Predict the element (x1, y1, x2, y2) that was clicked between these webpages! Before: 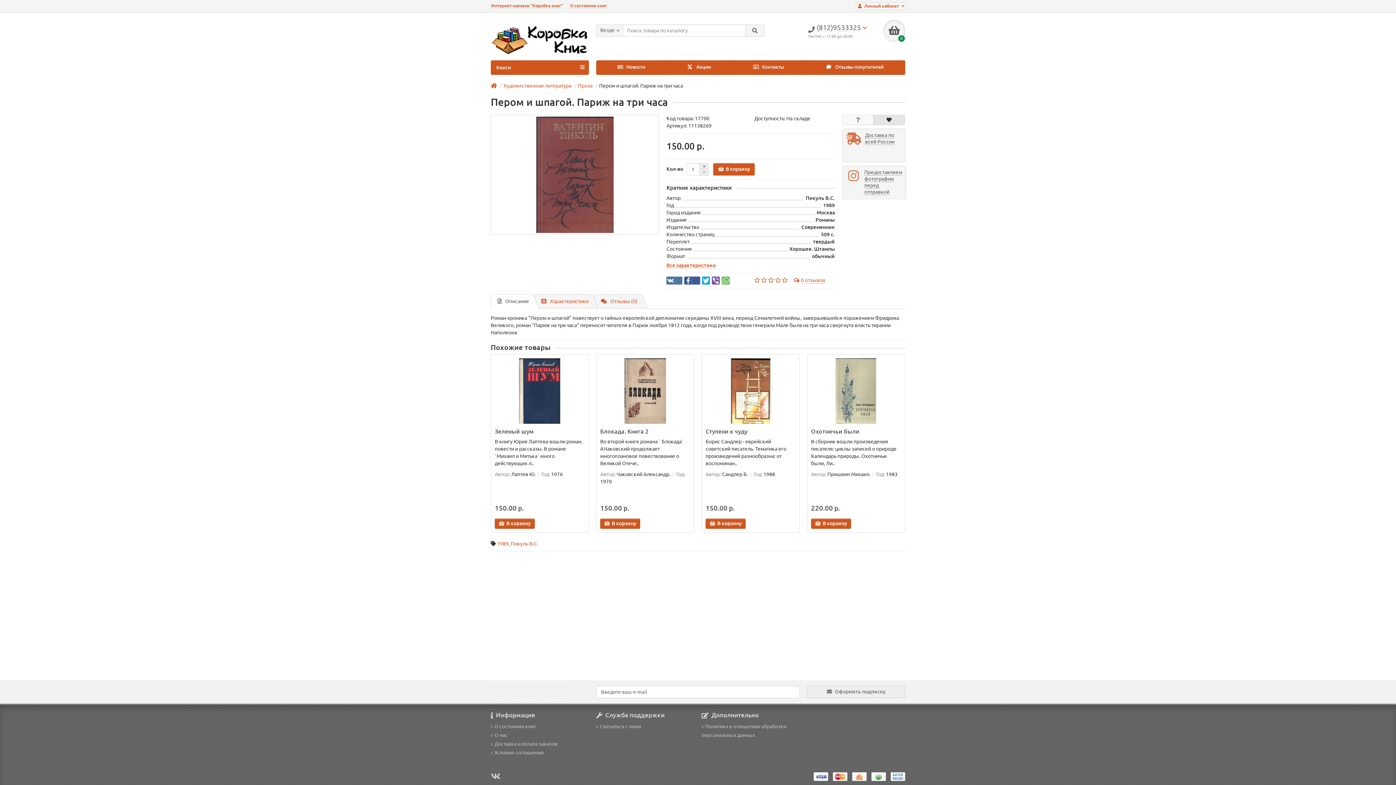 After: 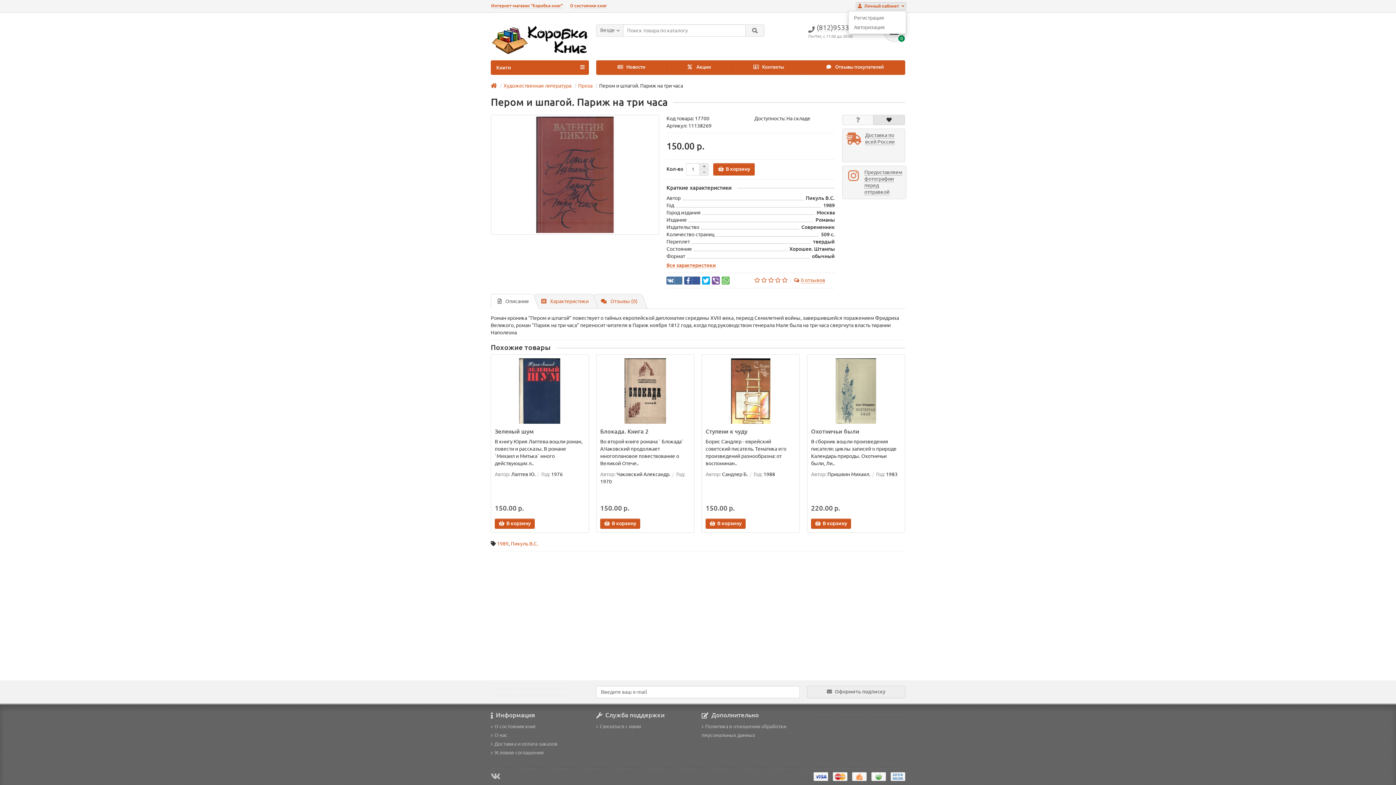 Action: bbox: (856, 2, 906, 10) label:  Личный кабинет 